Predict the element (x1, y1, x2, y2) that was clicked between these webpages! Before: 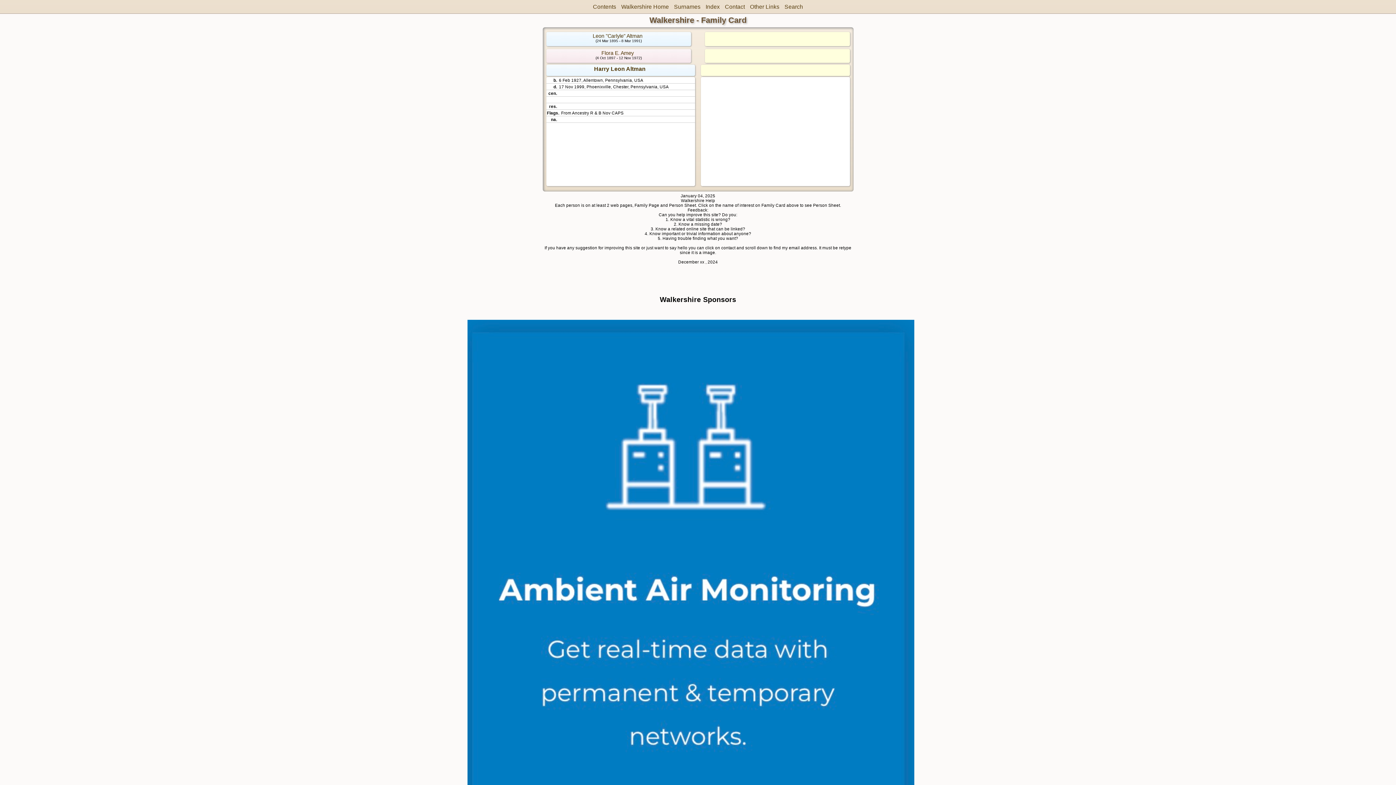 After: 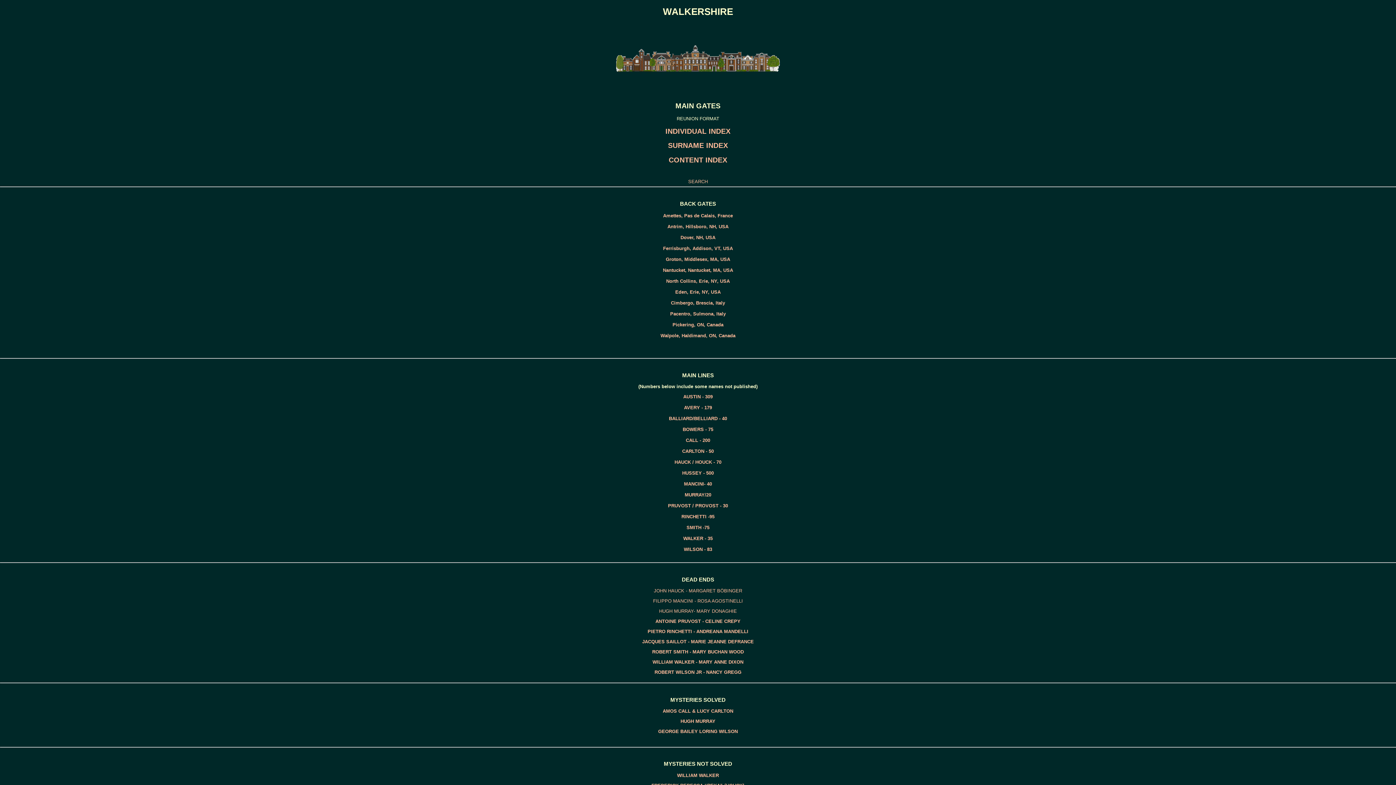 Action: label: Walkershire Home bbox: (621, 3, 669, 9)